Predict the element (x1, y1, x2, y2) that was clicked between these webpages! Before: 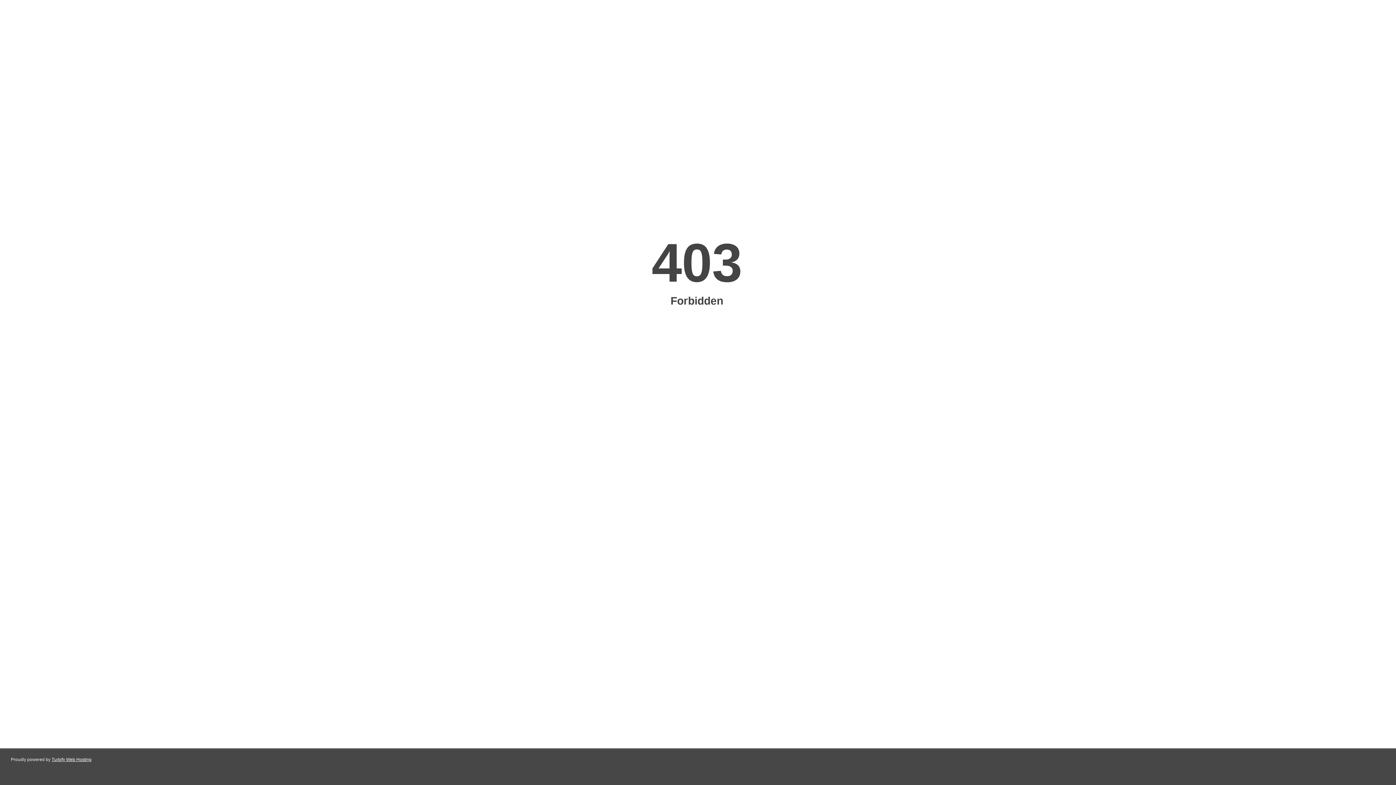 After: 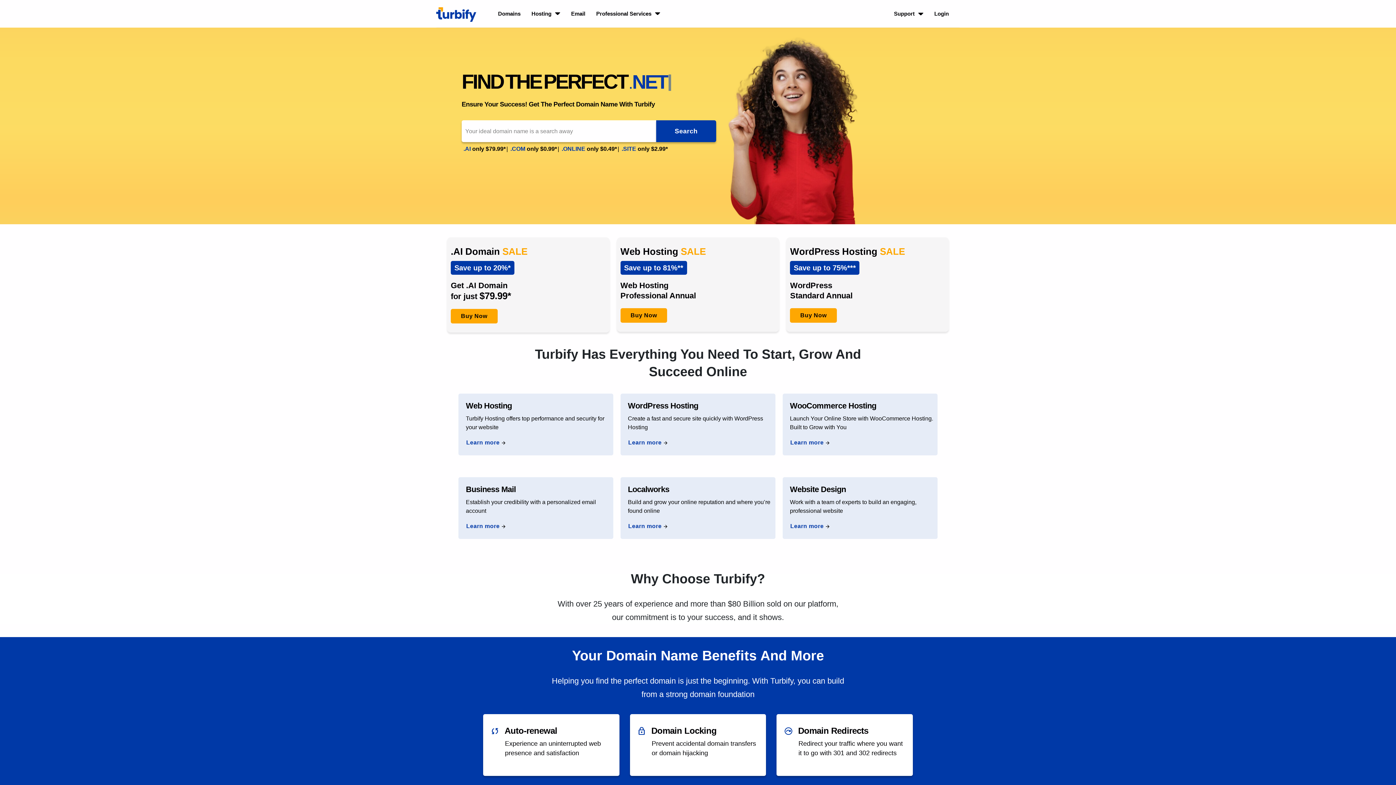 Action: bbox: (51, 757, 91, 762) label: Turbify Web Hosting